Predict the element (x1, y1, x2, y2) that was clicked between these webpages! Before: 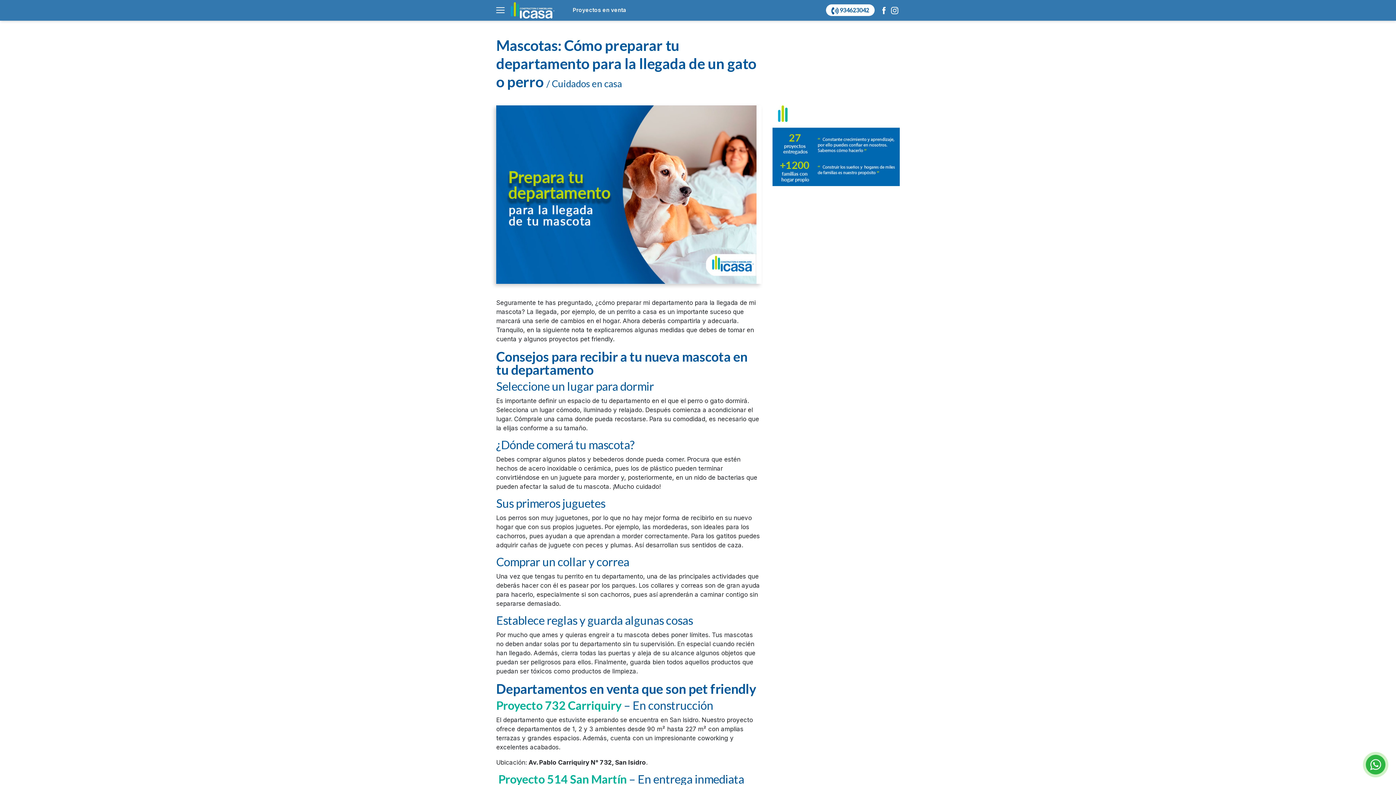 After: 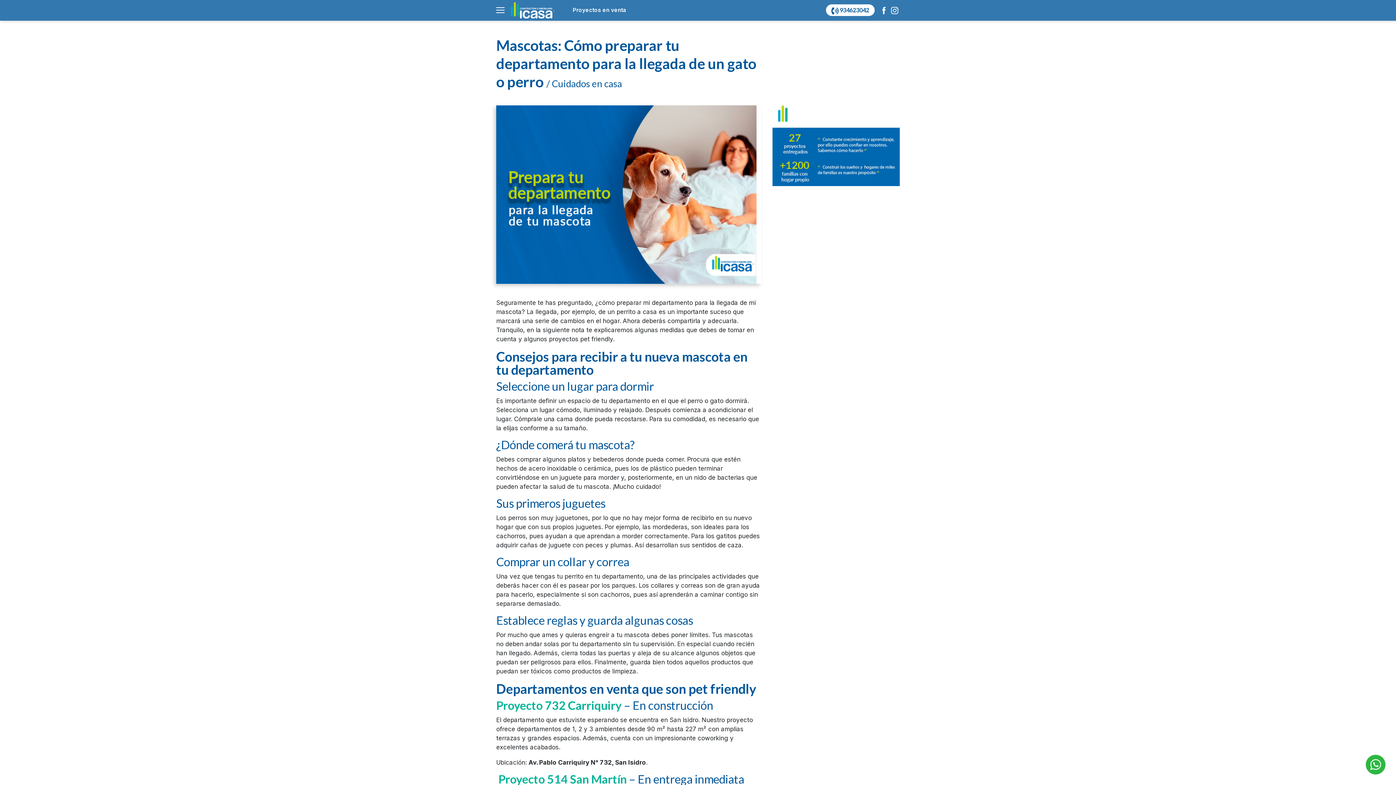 Action: label: Proyecto 732 Carriquiry bbox: (496, 698, 621, 712)